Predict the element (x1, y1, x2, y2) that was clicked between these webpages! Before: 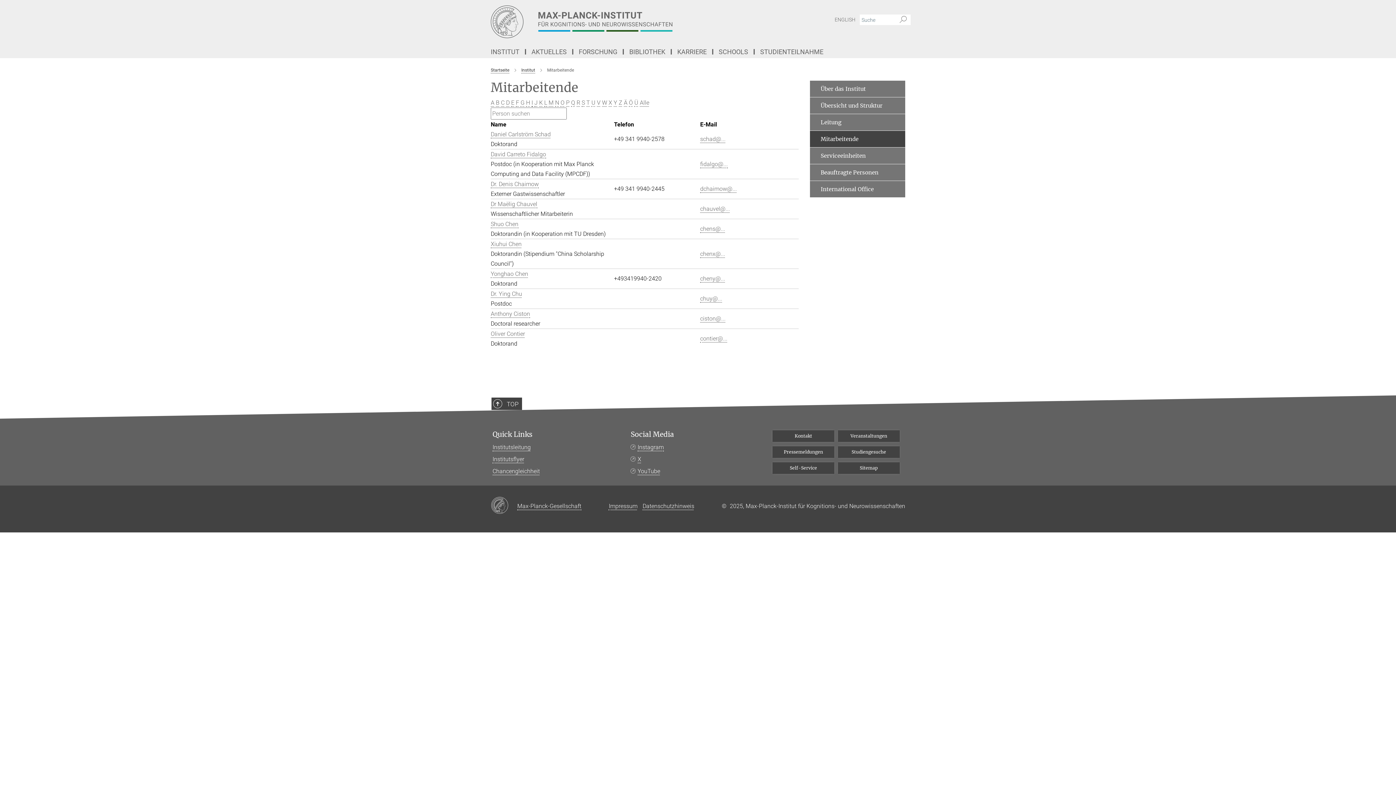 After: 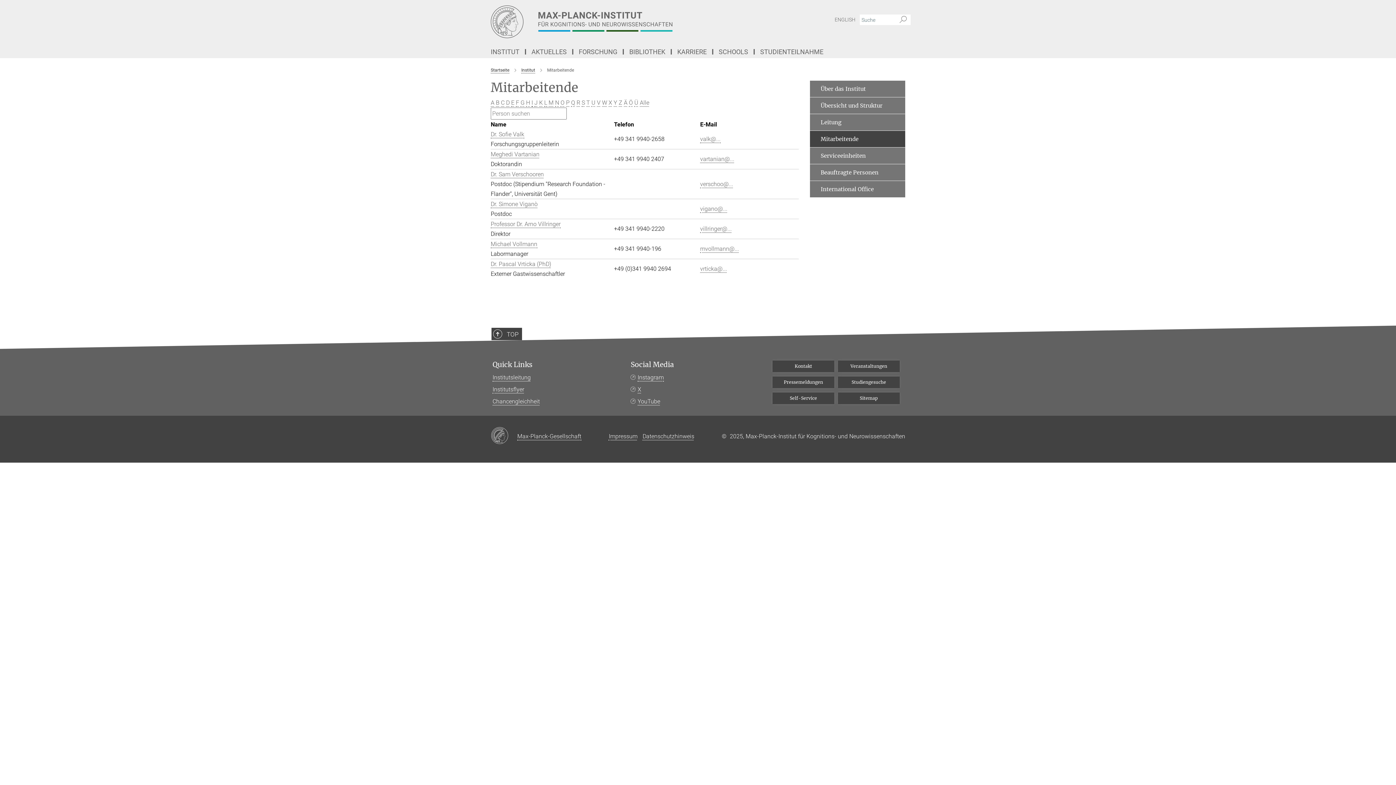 Action: label: V bbox: (597, 99, 600, 106)